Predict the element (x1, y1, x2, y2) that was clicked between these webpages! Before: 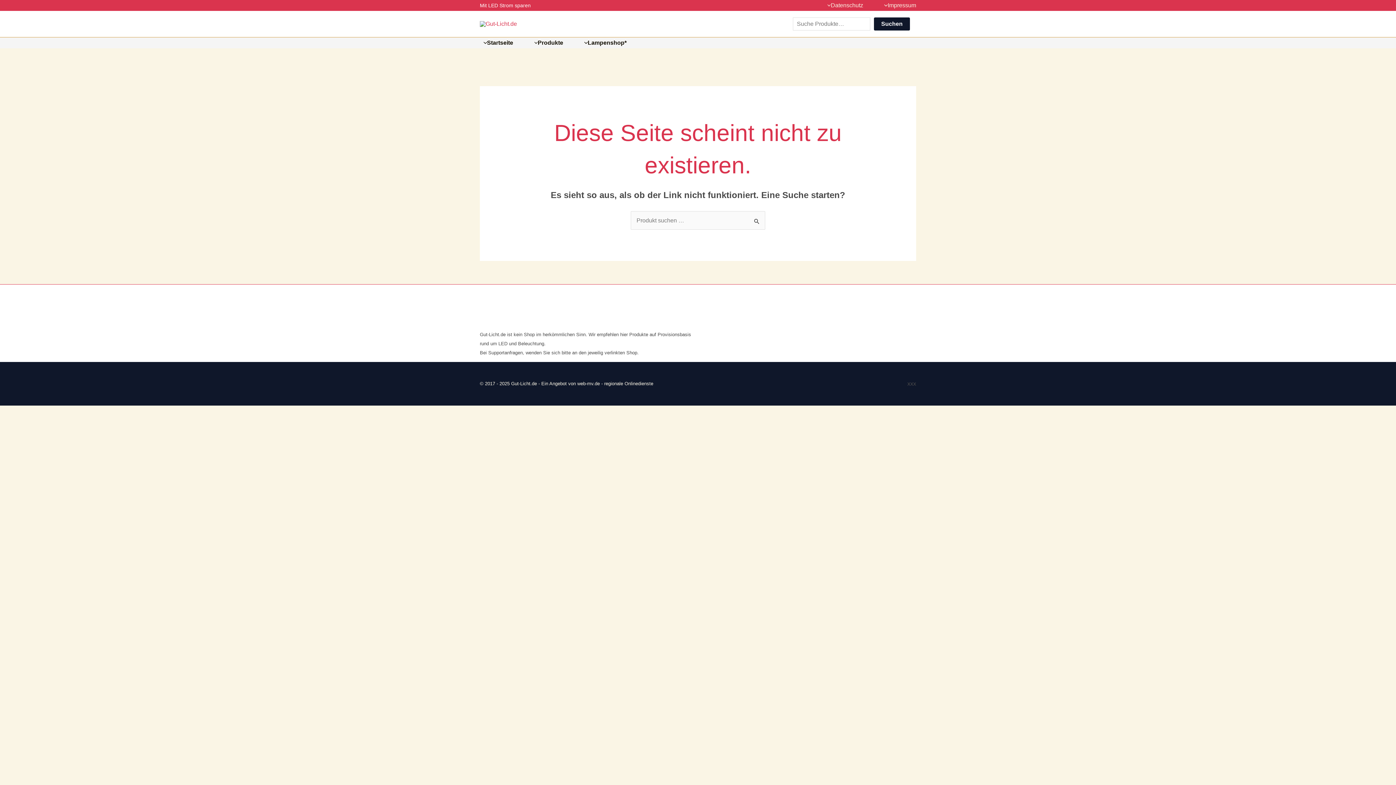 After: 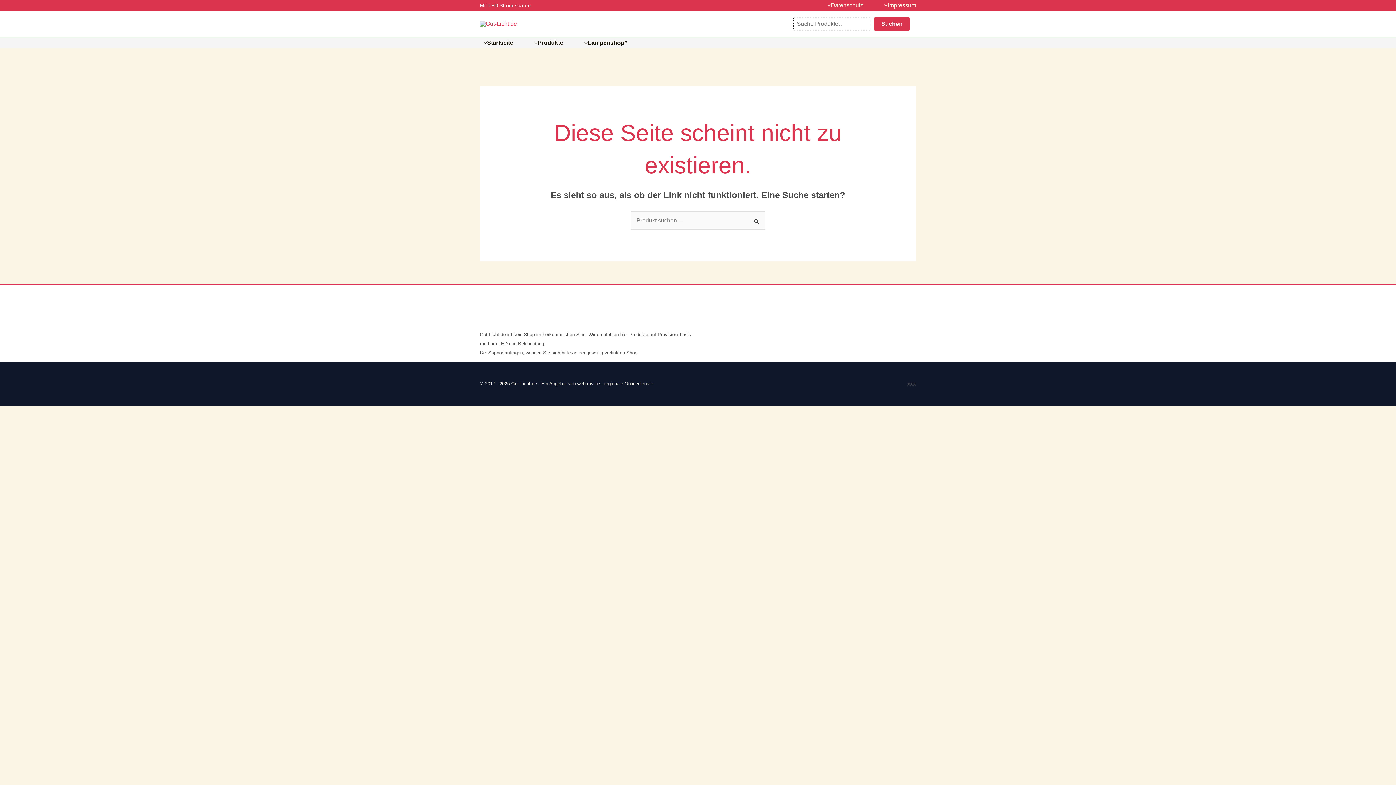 Action: label: Suchen bbox: (874, 17, 910, 30)